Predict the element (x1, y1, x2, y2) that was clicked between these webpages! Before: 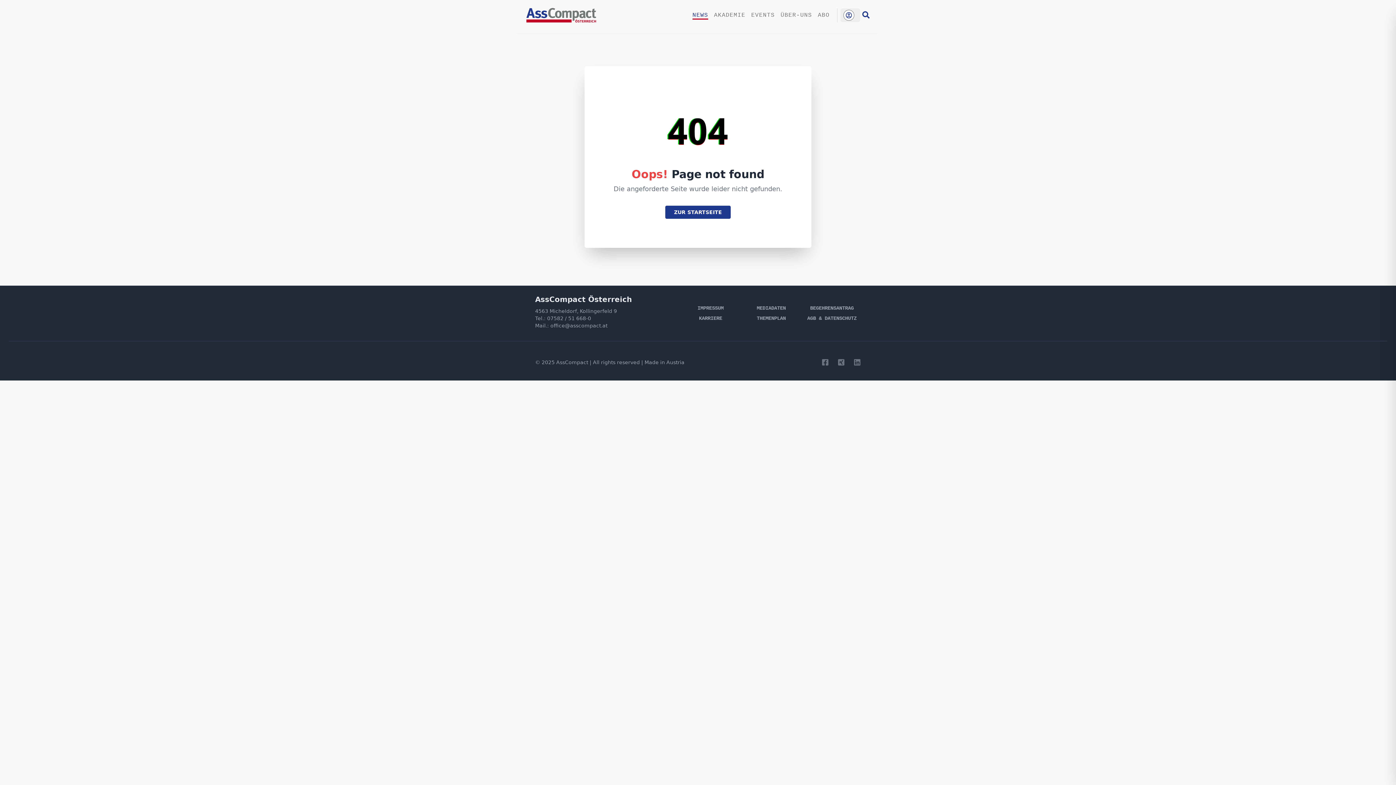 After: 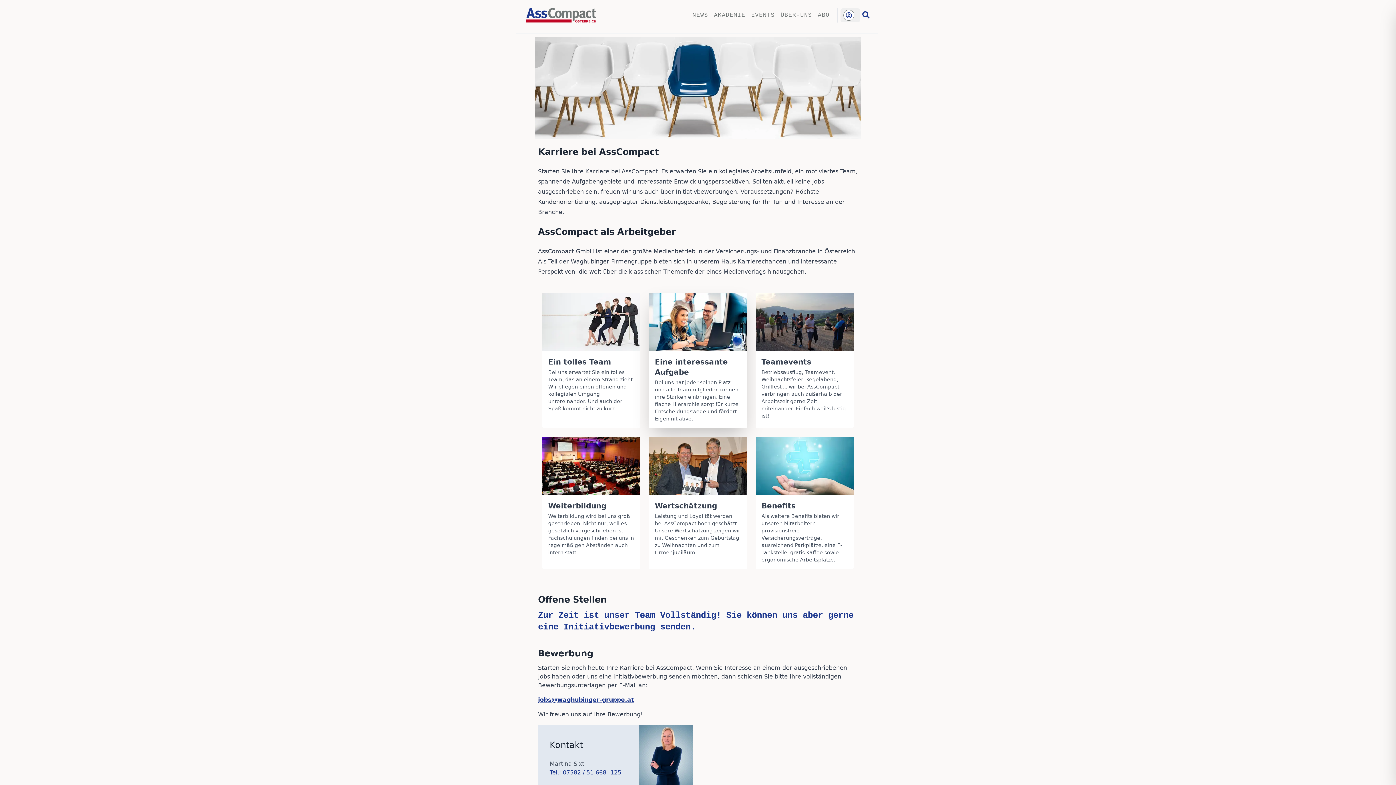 Action: label: KARRIERE bbox: (699, 315, 722, 321)